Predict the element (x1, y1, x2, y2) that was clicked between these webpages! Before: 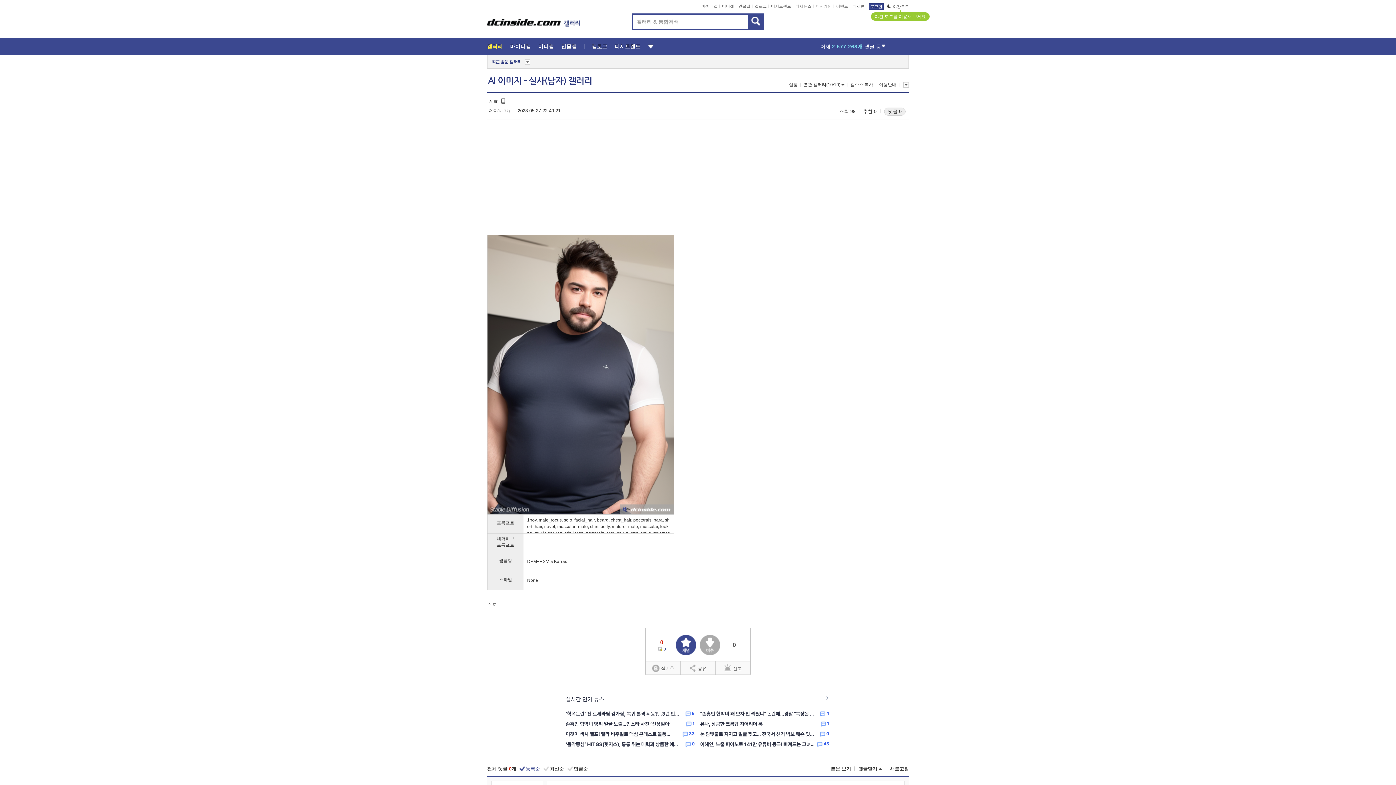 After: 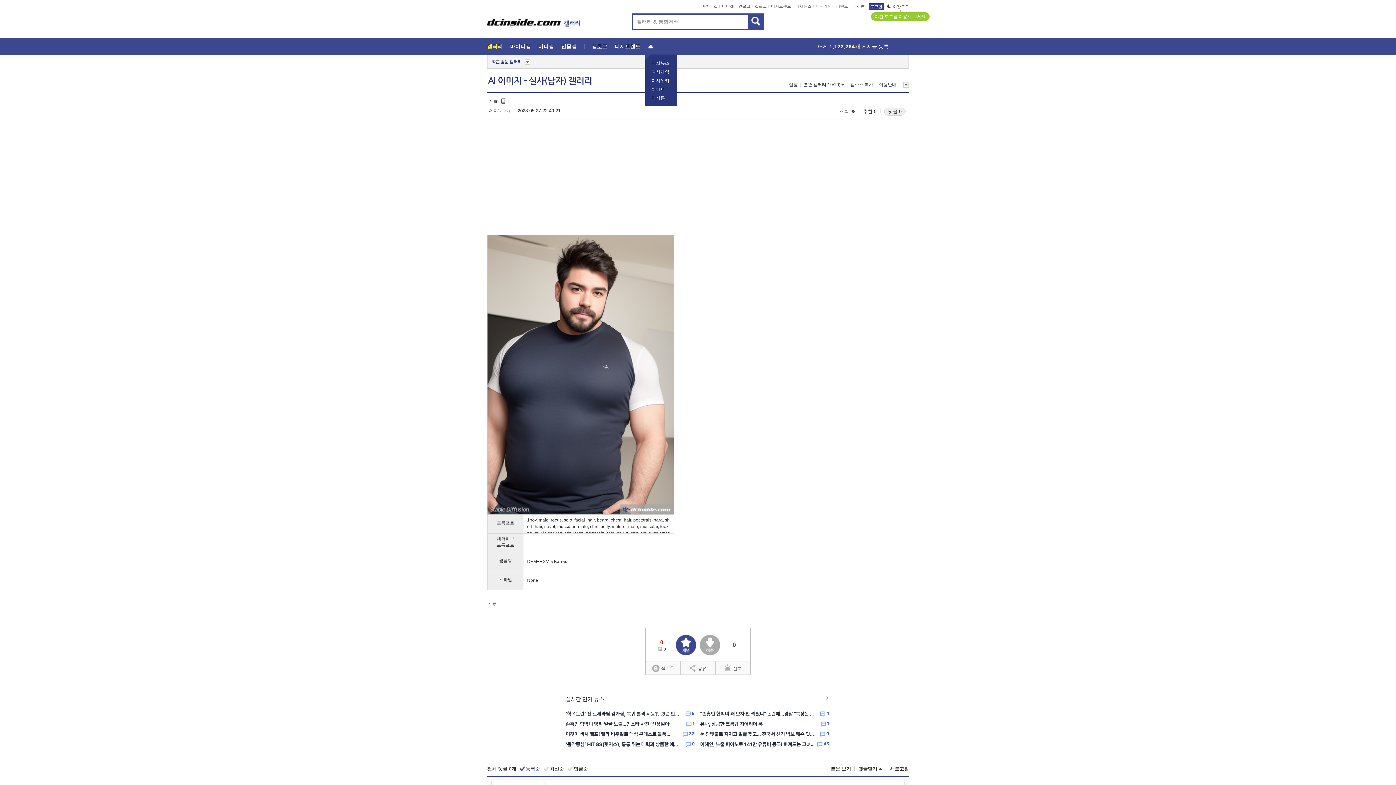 Action: bbox: (648, 38, 653, 54)